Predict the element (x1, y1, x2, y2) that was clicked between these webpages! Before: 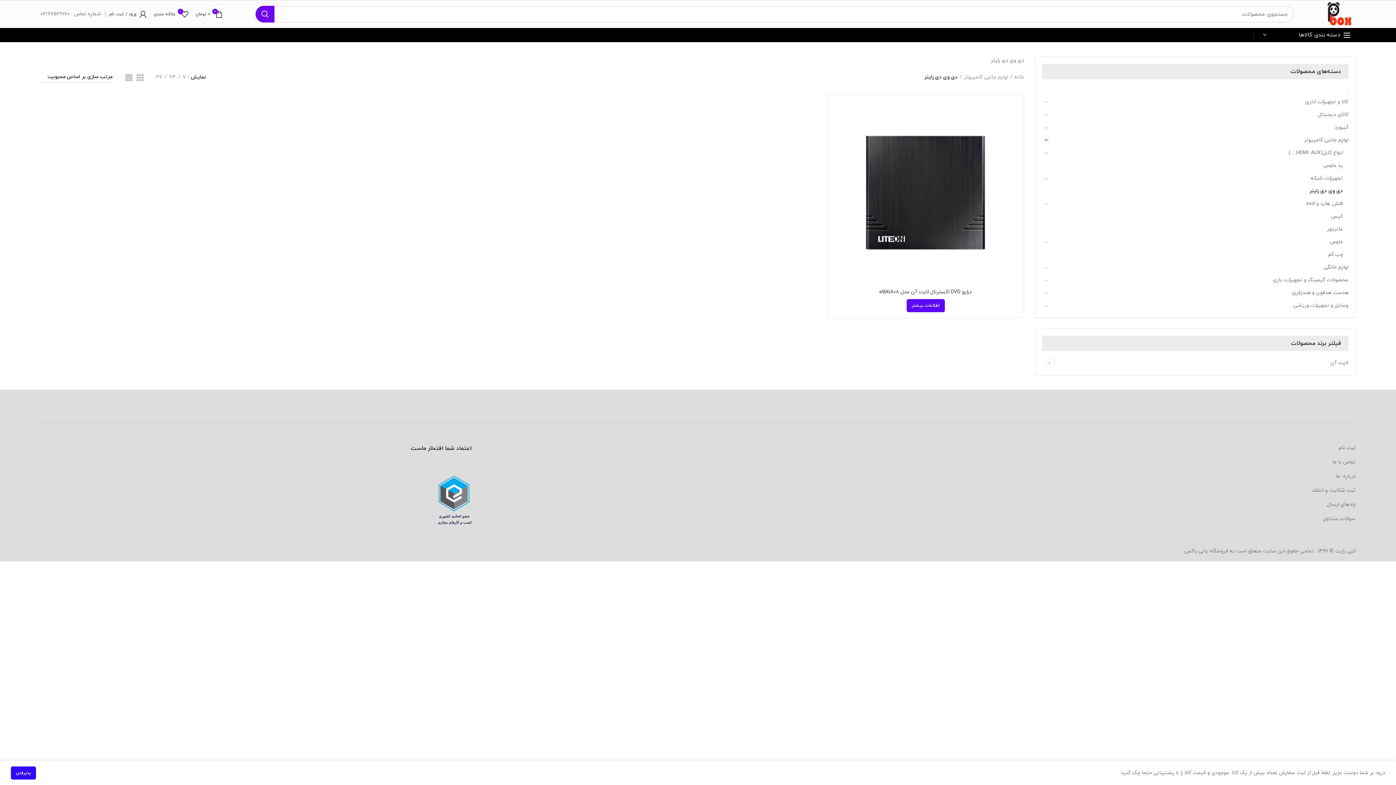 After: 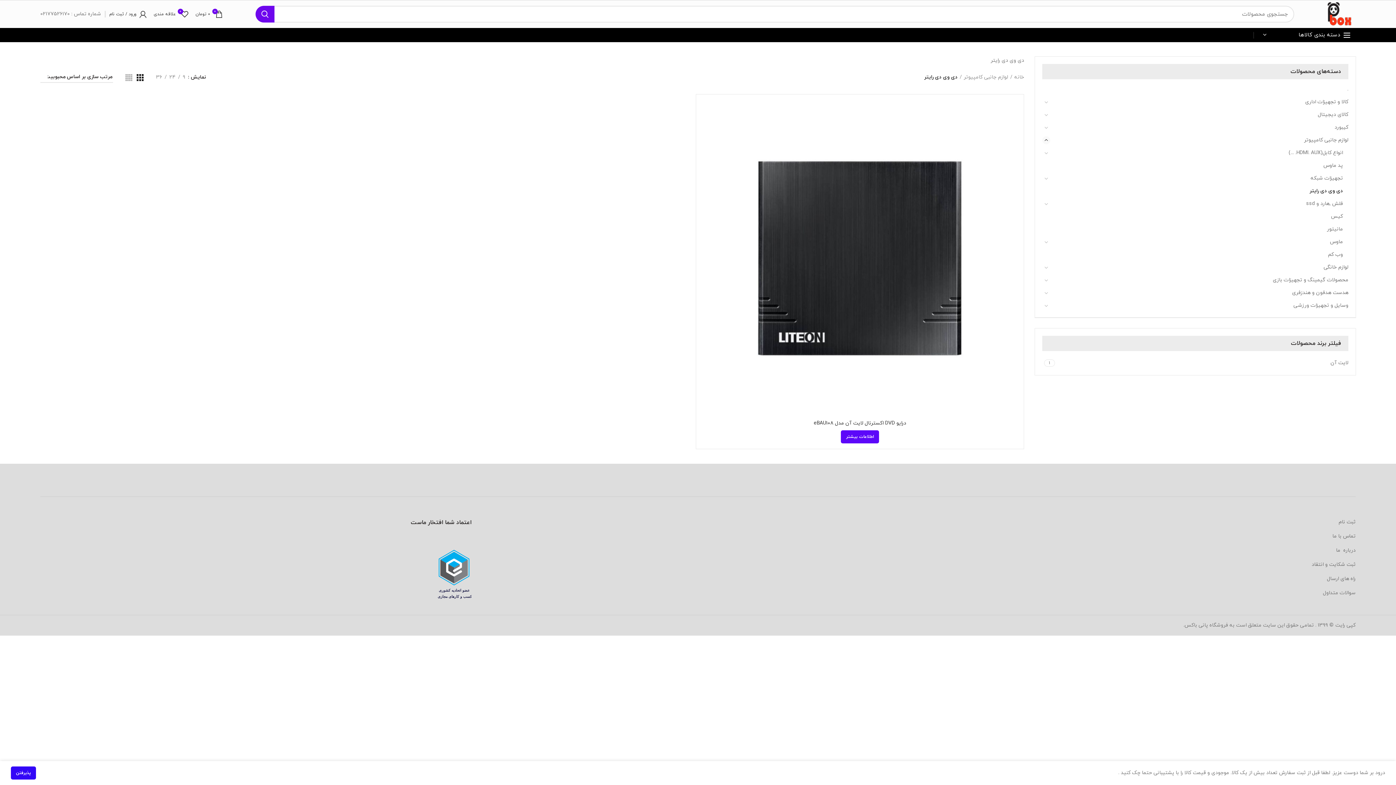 Action: bbox: (136, 74, 143, 80)